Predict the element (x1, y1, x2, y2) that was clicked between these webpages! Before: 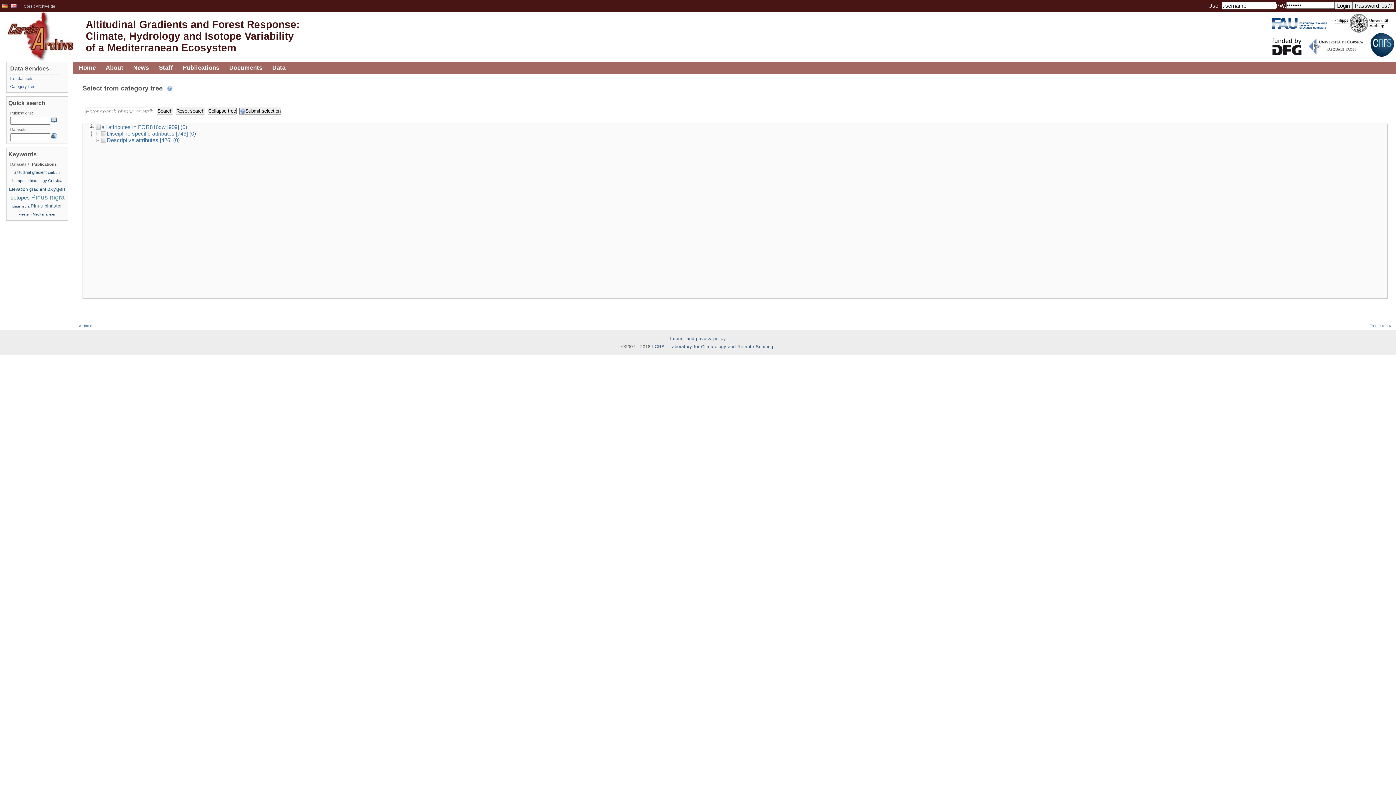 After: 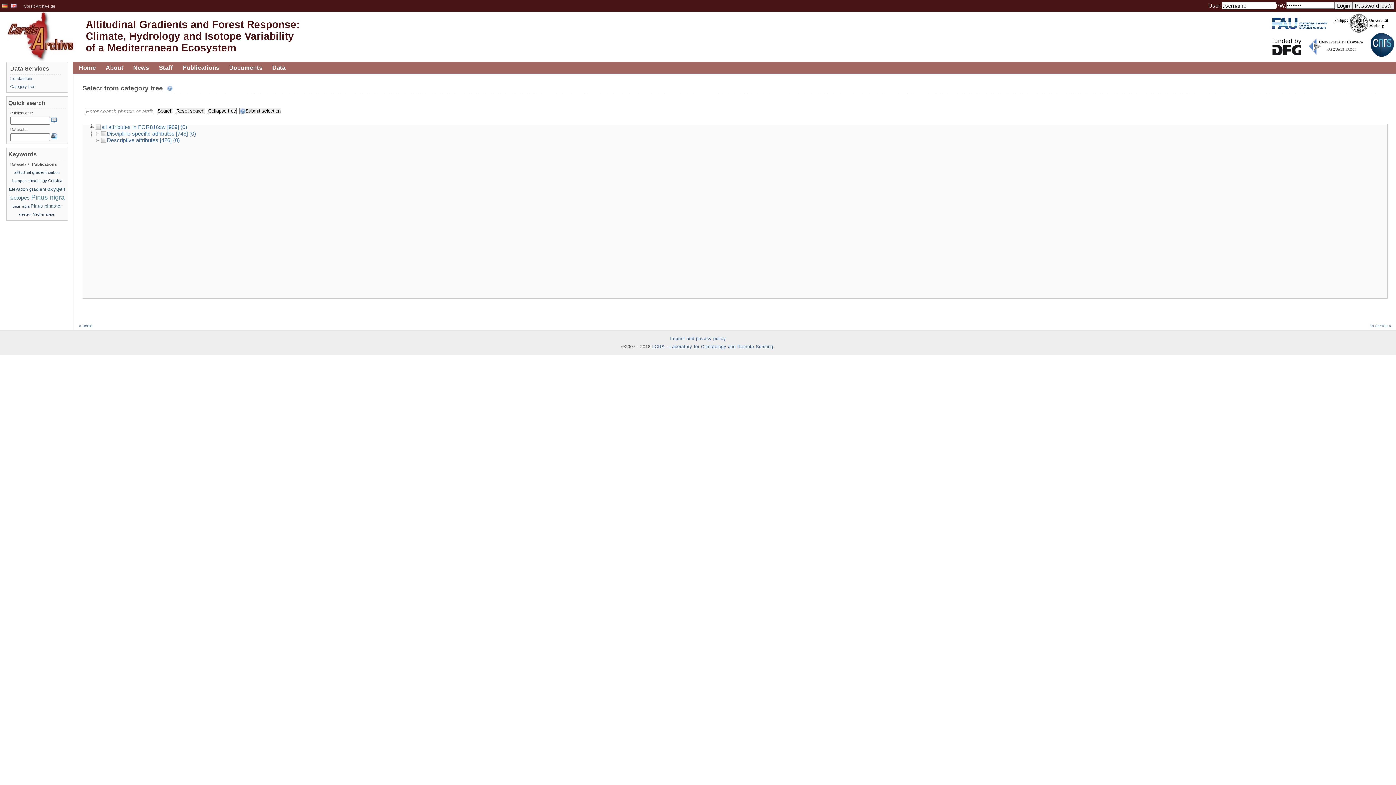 Action: bbox: (10, 84, 35, 88) label: Category tree